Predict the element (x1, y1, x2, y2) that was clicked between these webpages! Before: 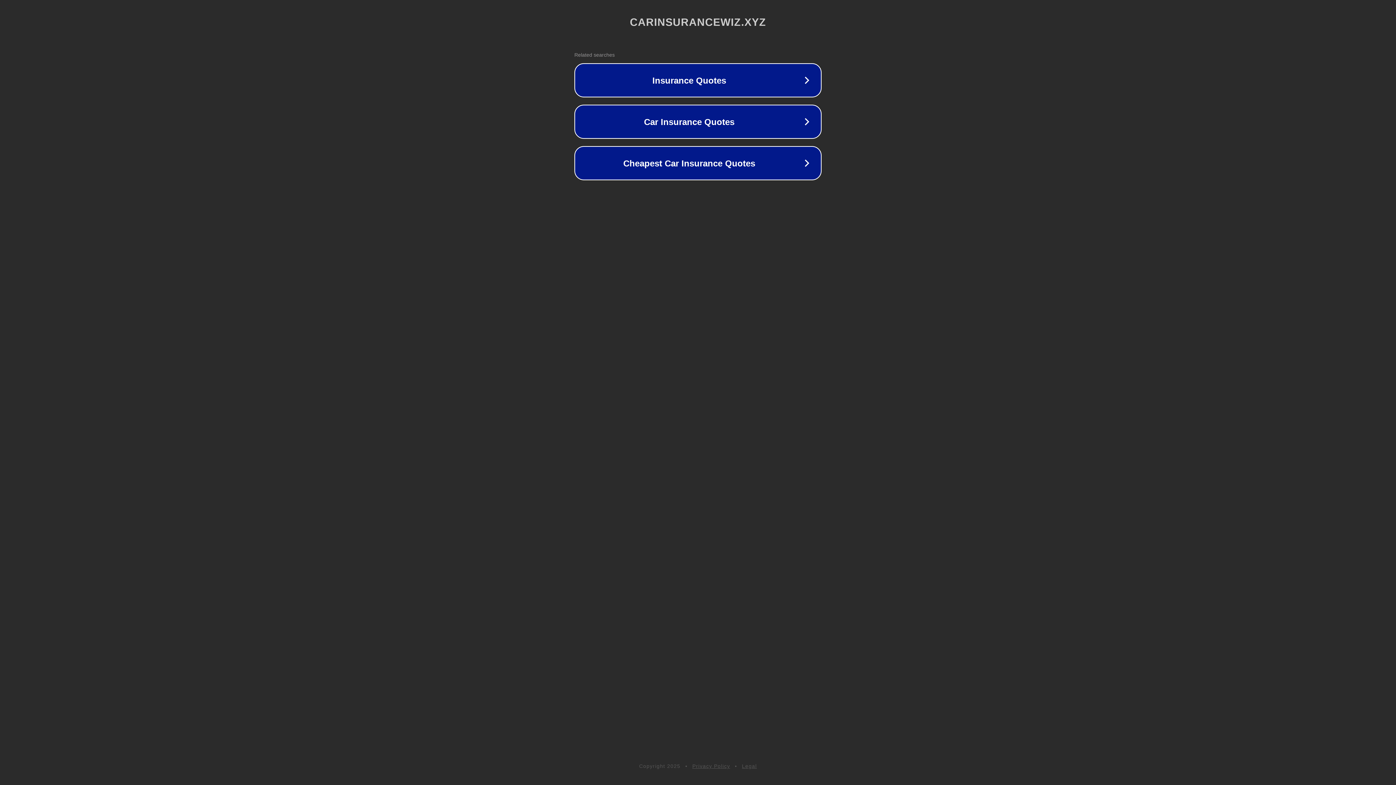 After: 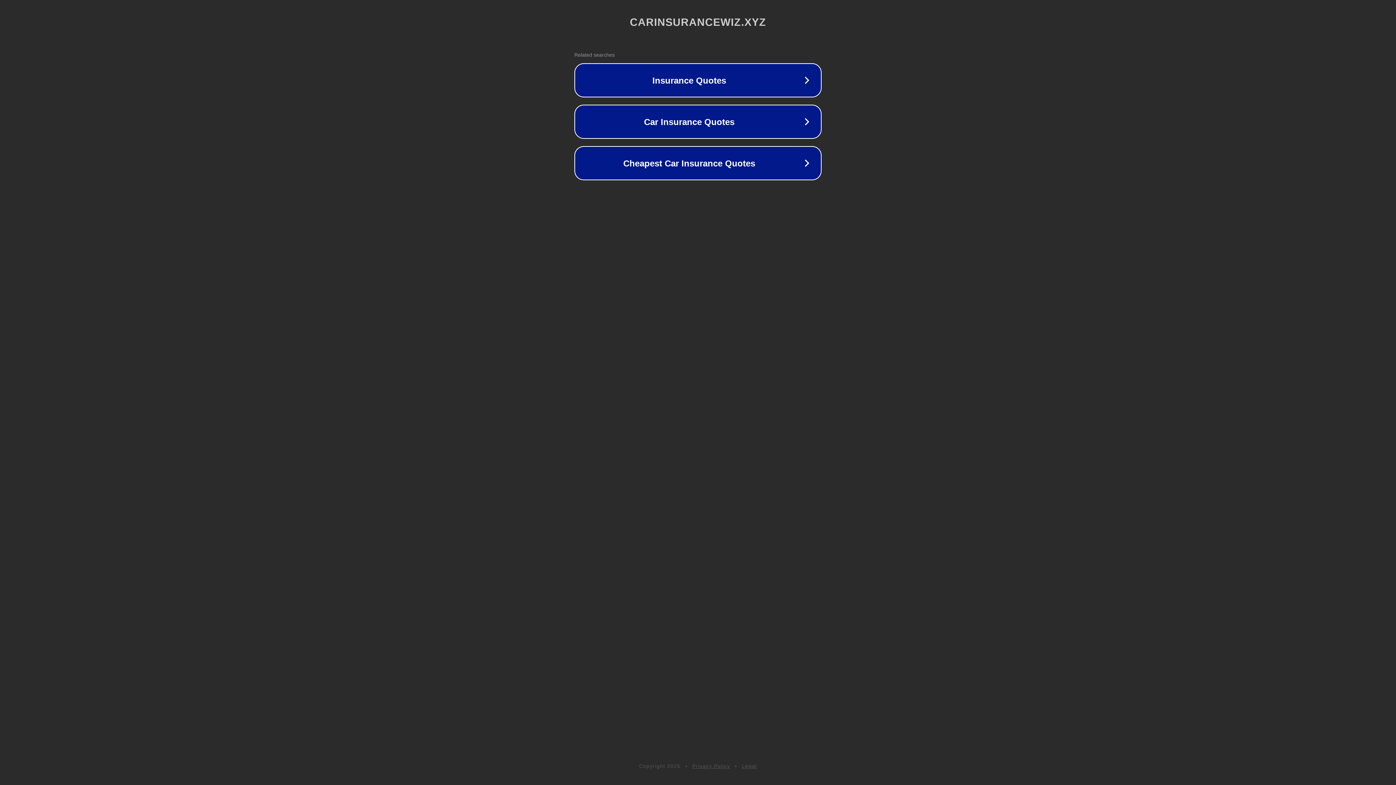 Action: bbox: (692, 763, 730, 769) label: Privacy Policy